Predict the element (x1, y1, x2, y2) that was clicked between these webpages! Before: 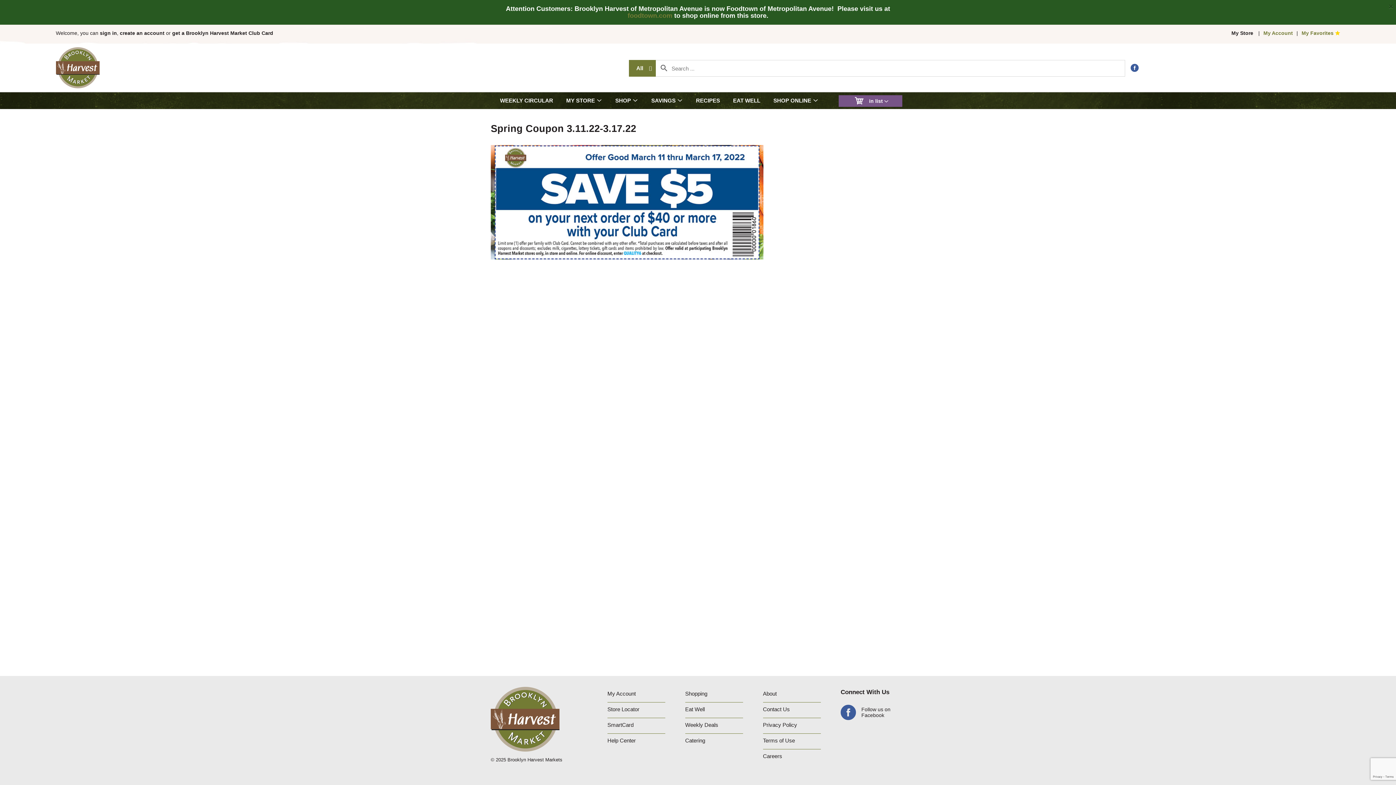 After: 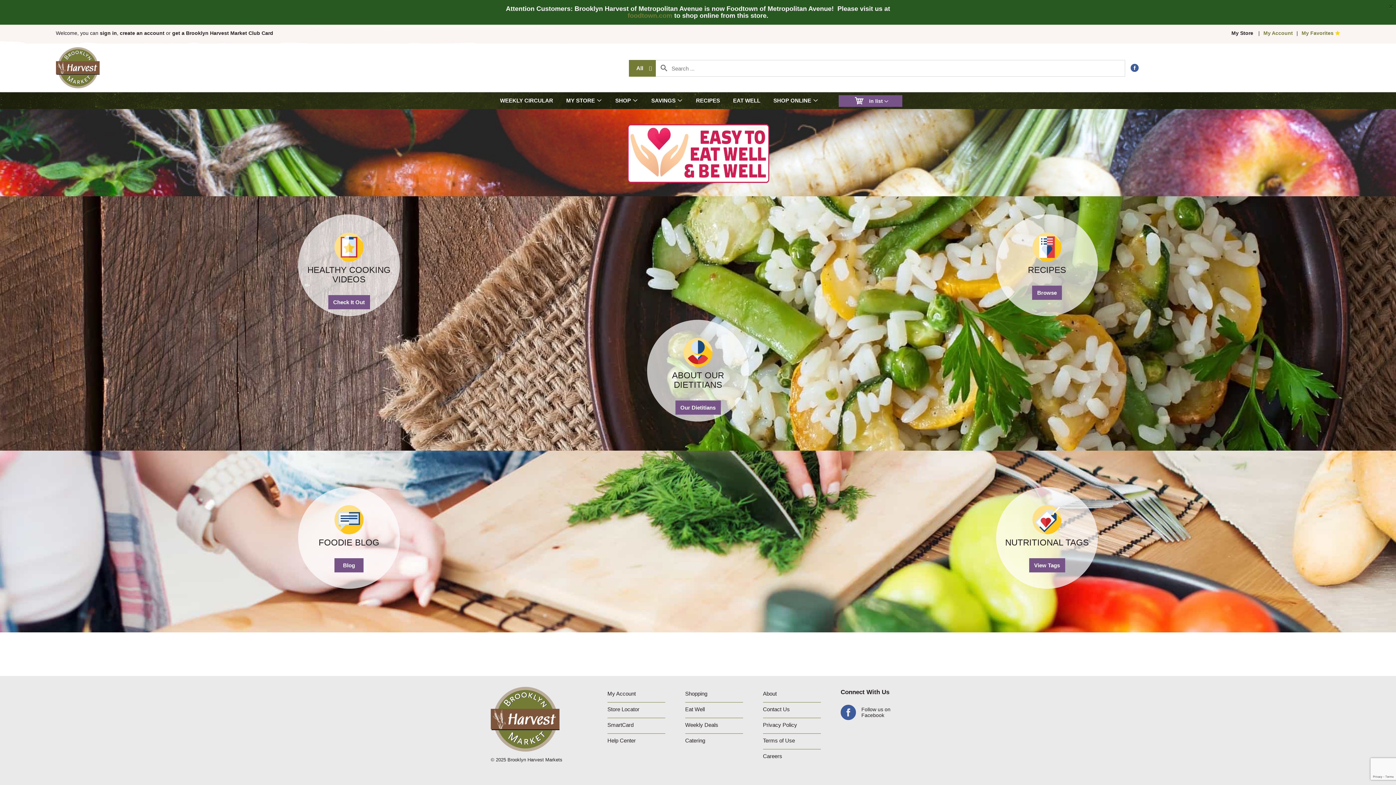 Action: label: EAT WELL bbox: (726, 67, 767, 84)